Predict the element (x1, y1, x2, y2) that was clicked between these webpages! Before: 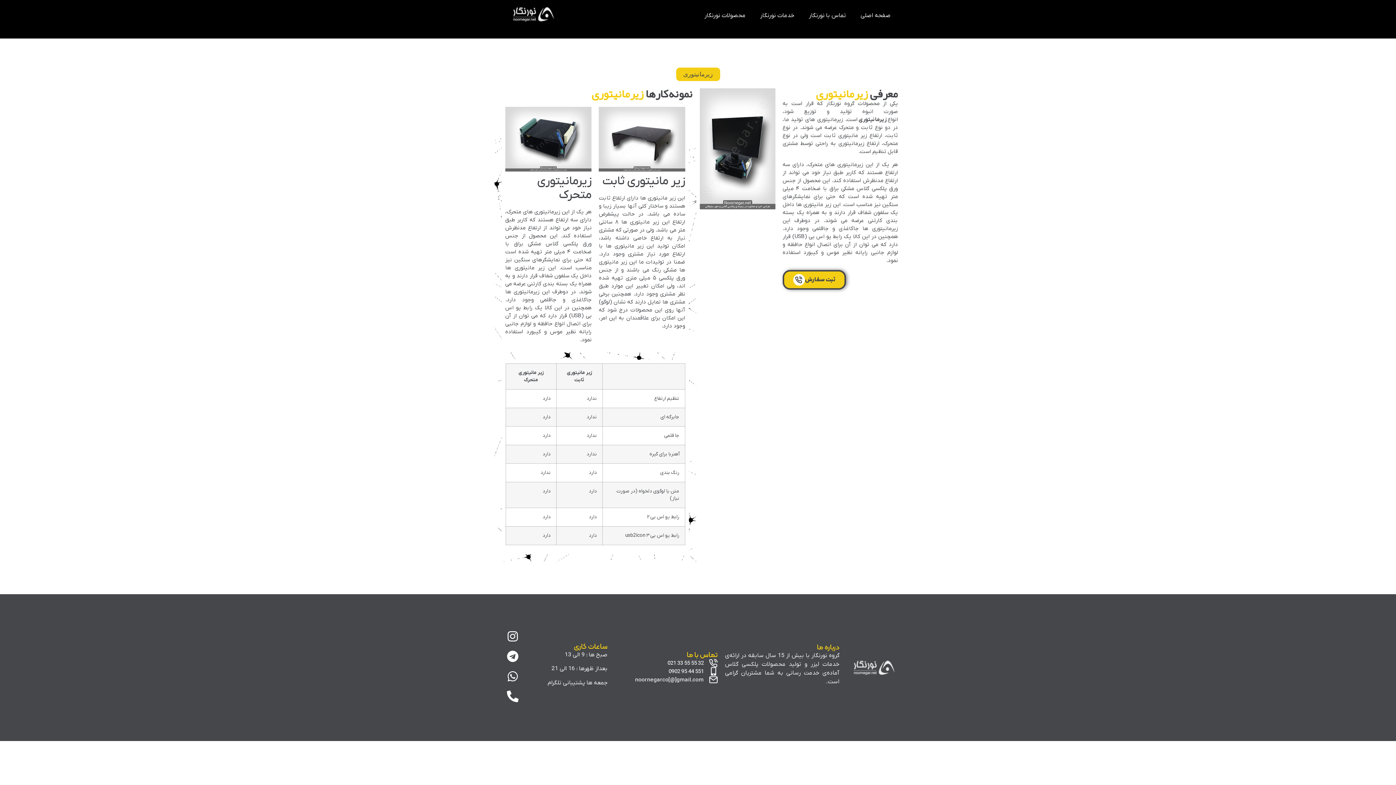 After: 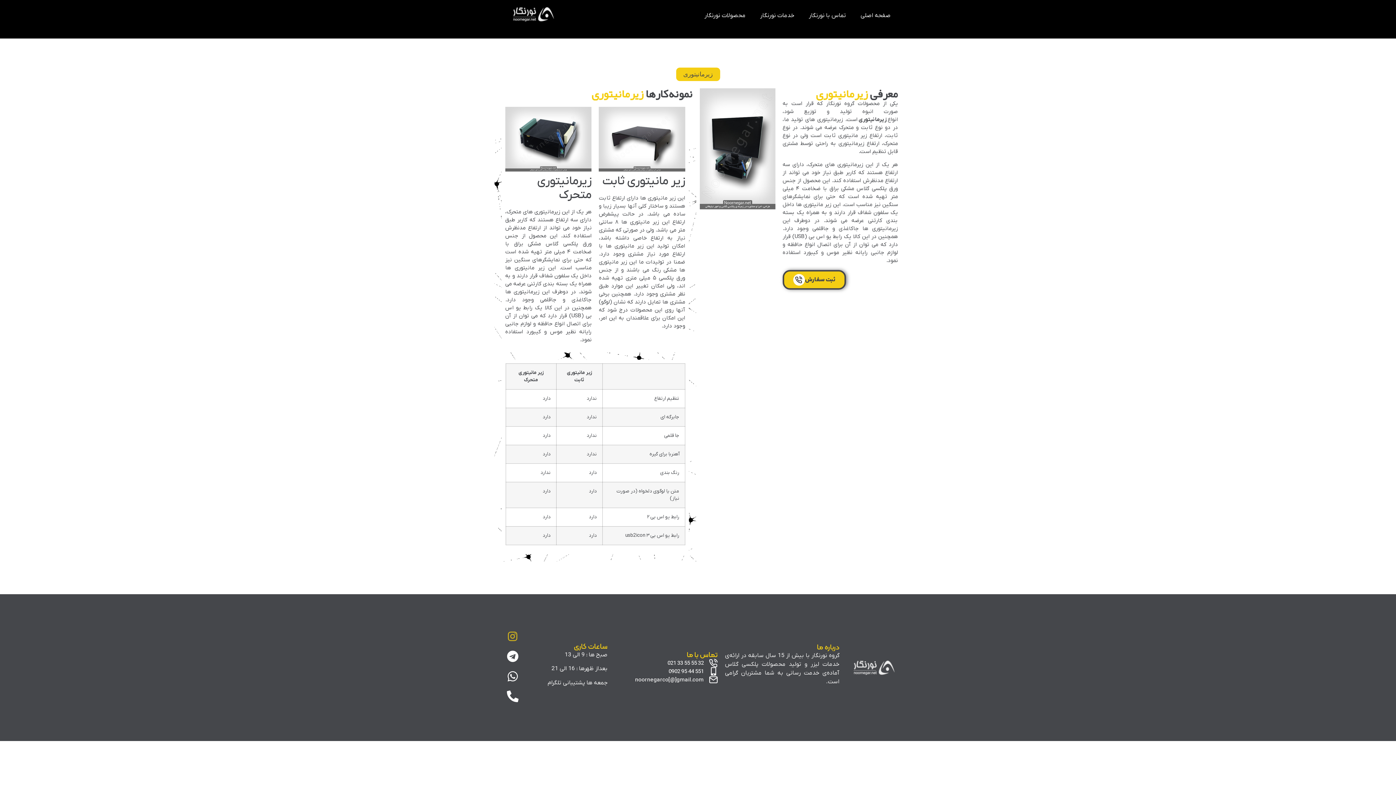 Action: label: Instagram bbox: (507, 631, 518, 642)